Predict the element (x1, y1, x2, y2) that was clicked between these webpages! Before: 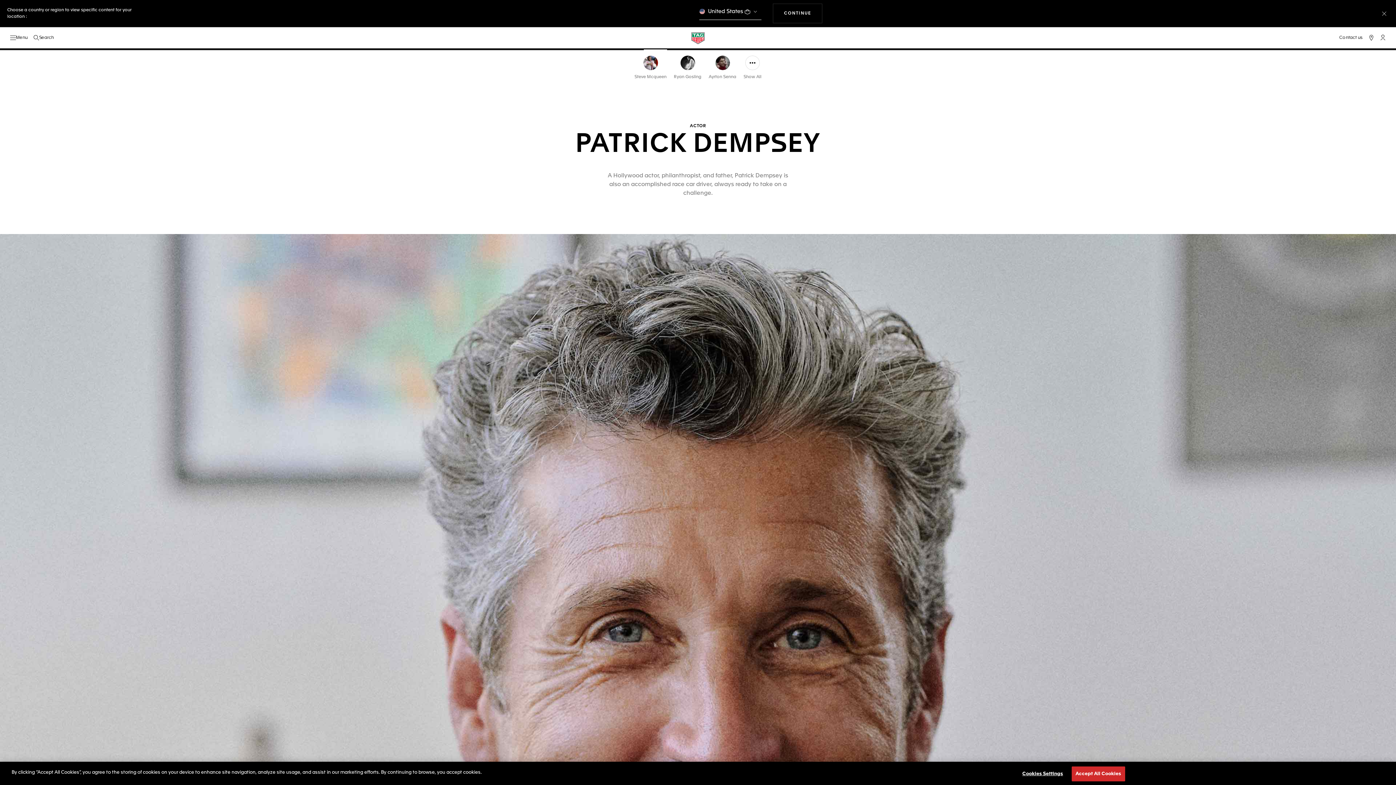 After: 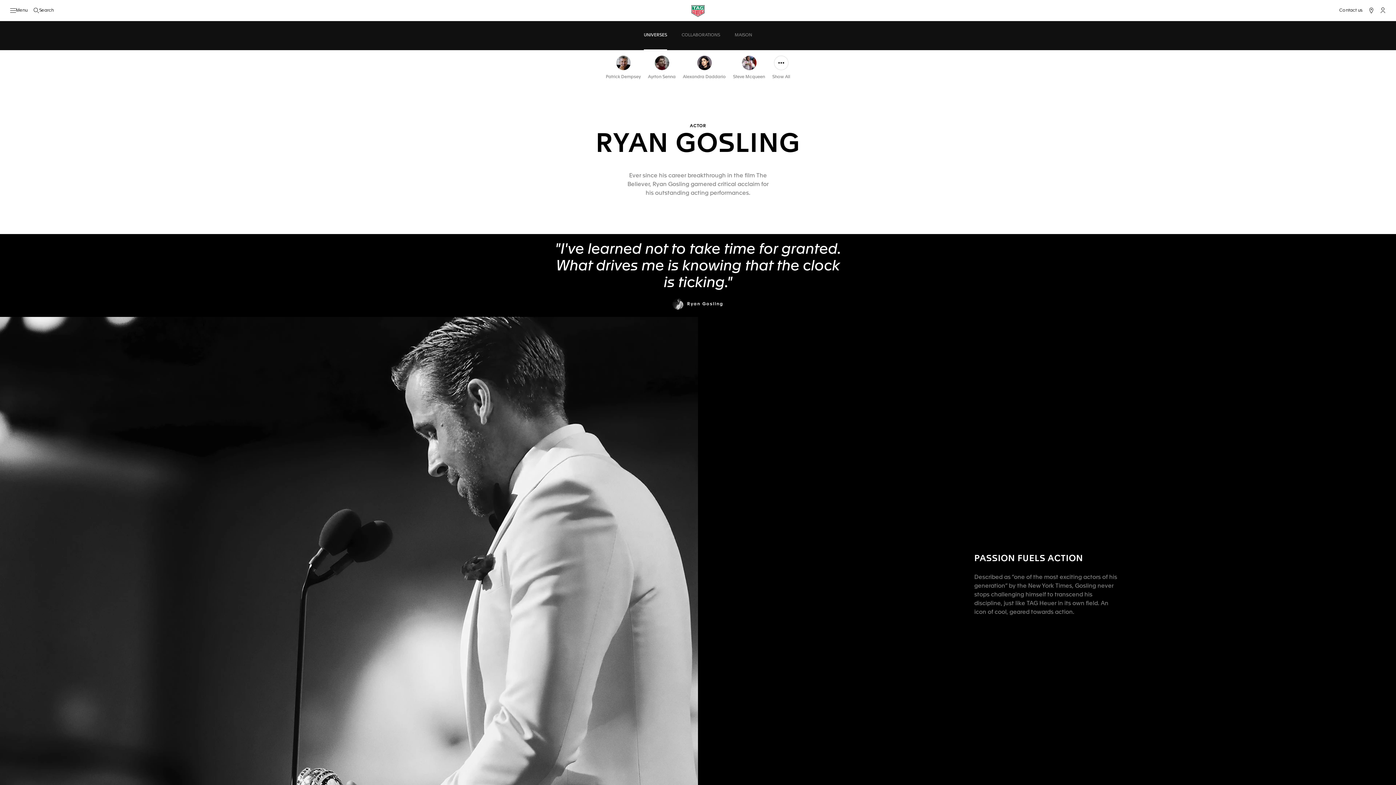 Action: bbox: (674, 50, 701, 86) label: Ryan Gosling